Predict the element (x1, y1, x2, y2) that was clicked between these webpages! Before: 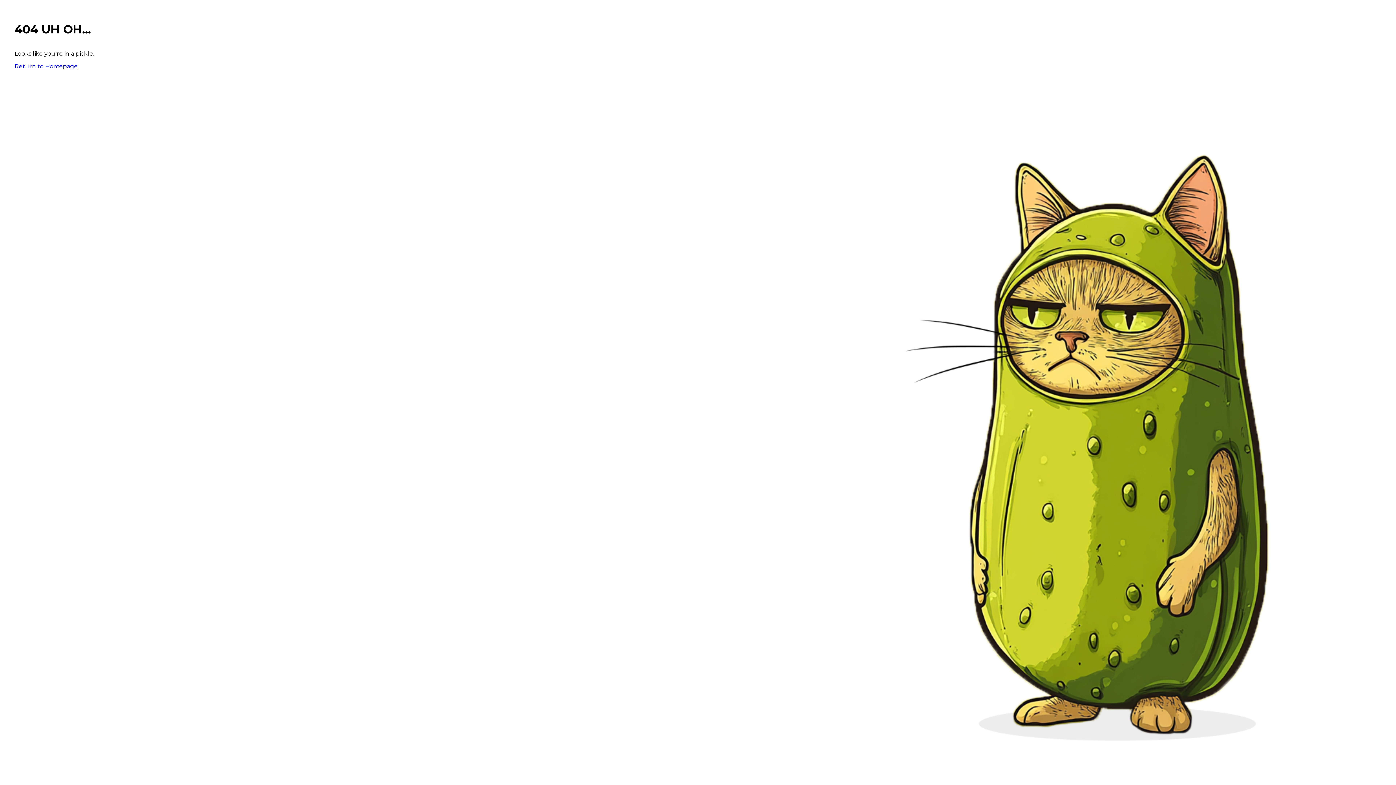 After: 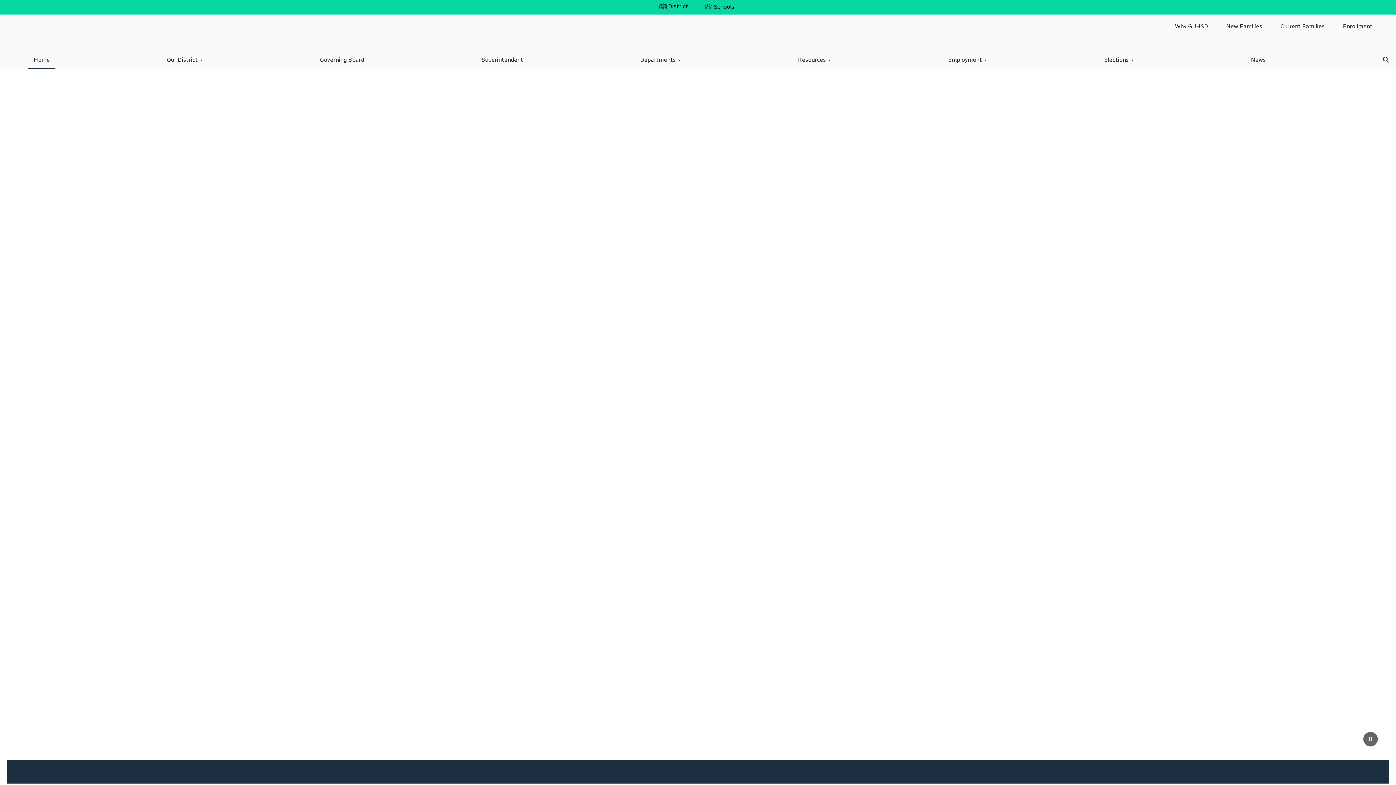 Action: label: Return to Homepage bbox: (14, 62, 77, 69)